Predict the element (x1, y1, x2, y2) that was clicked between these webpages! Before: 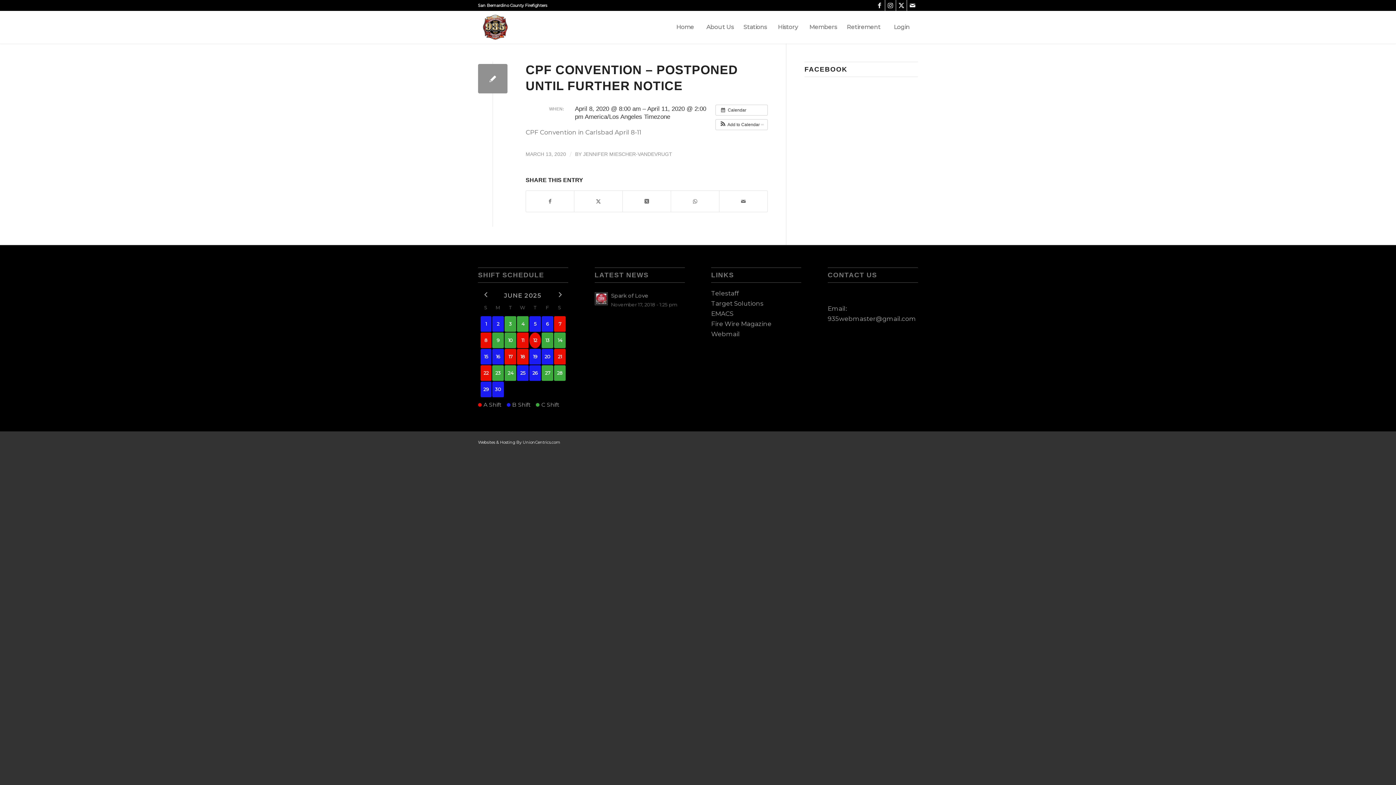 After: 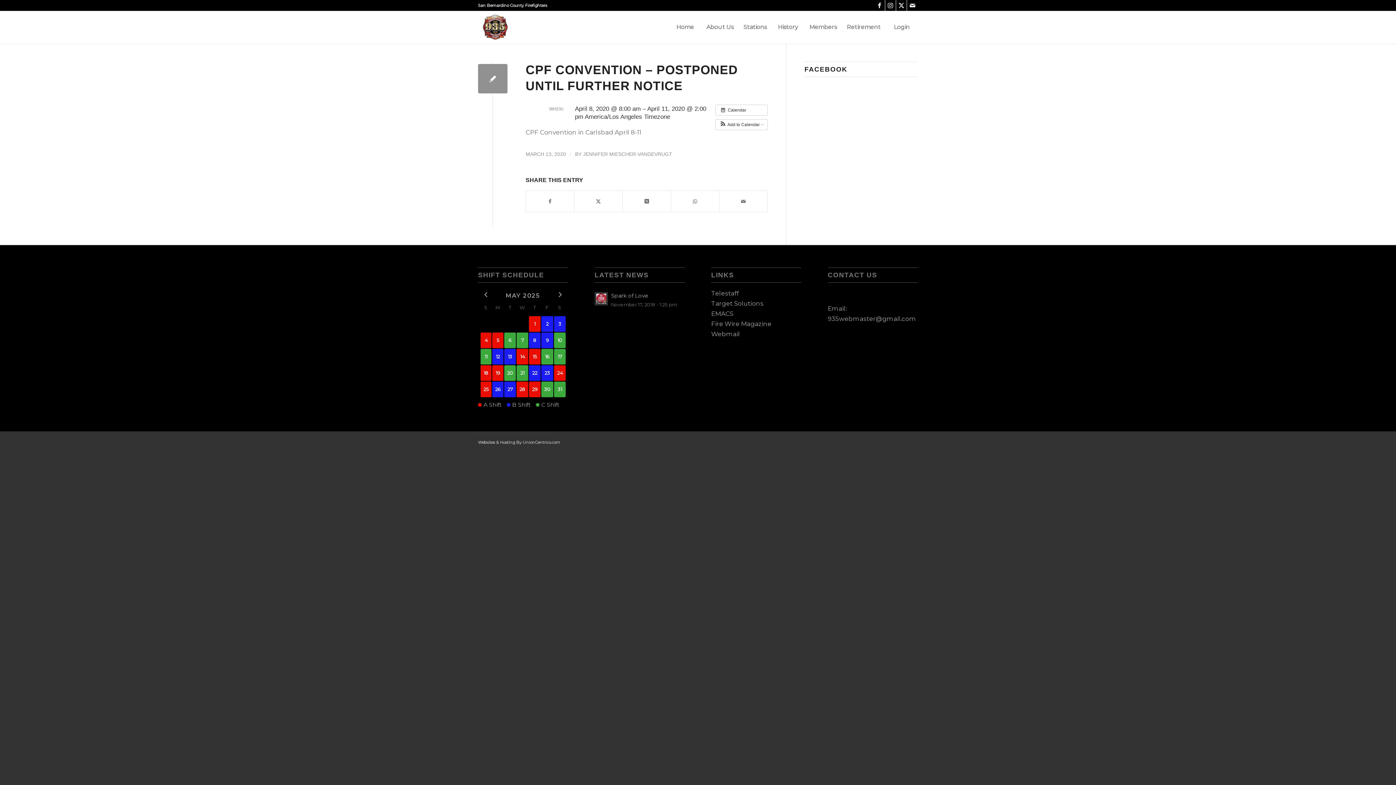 Action: bbox: (480, 287, 491, 302)